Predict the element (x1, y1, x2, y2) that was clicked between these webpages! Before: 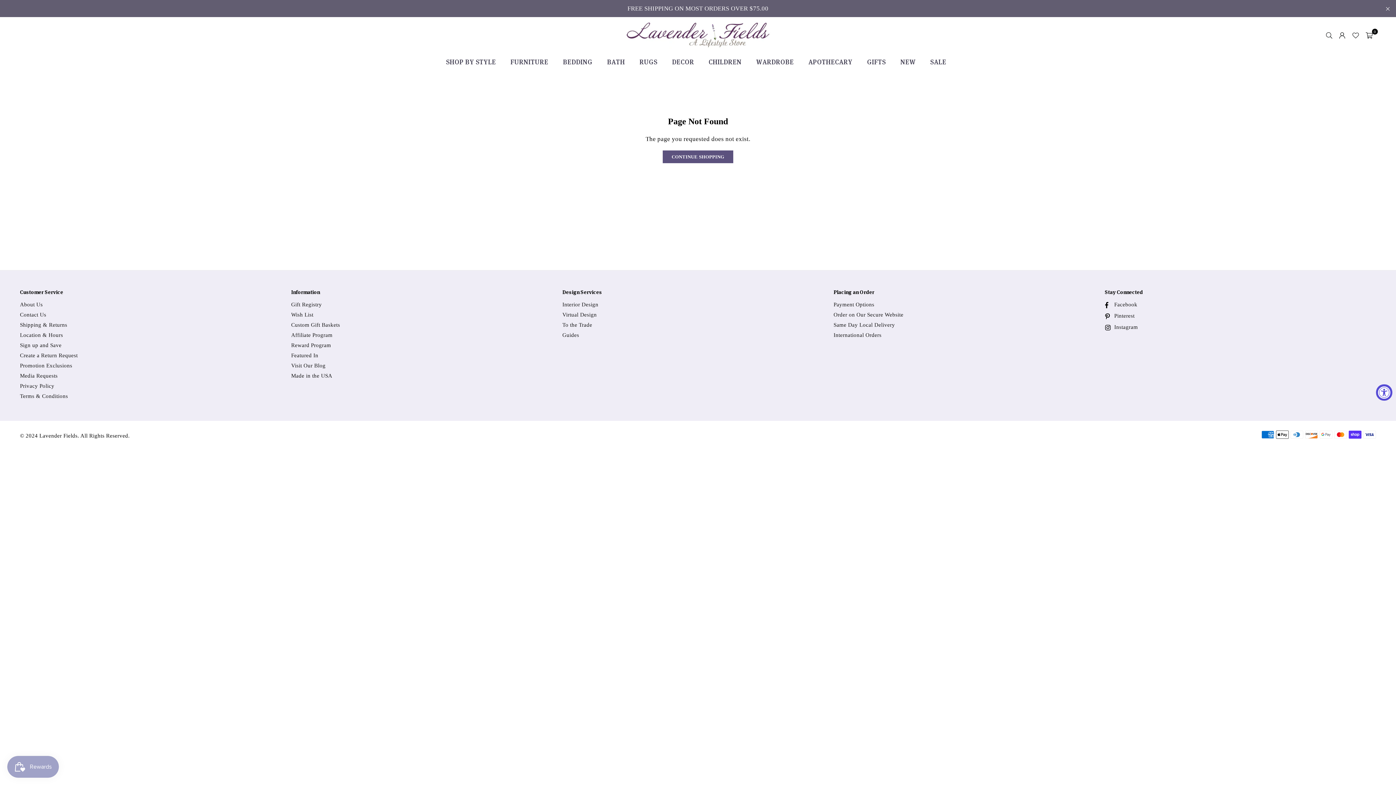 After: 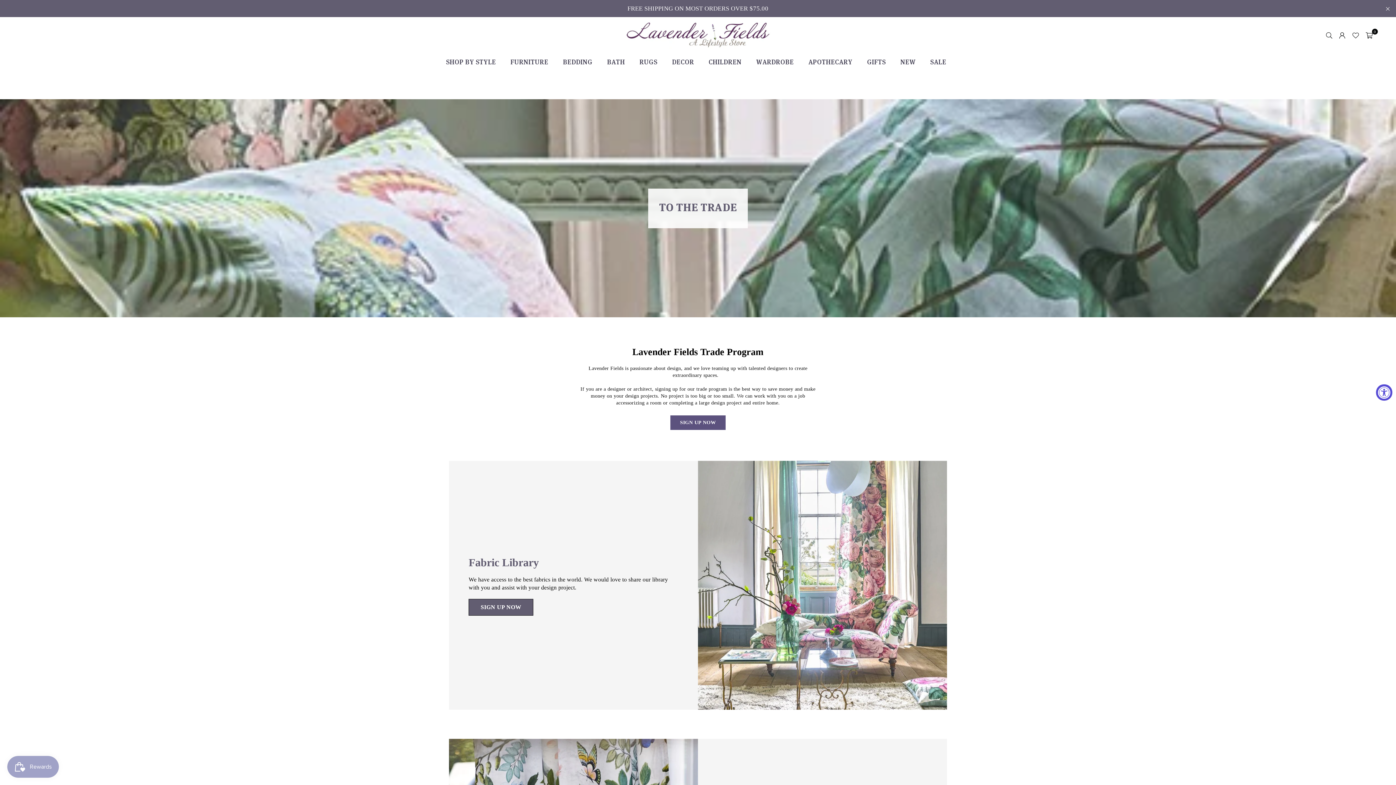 Action: label: To the Trade bbox: (562, 322, 592, 328)